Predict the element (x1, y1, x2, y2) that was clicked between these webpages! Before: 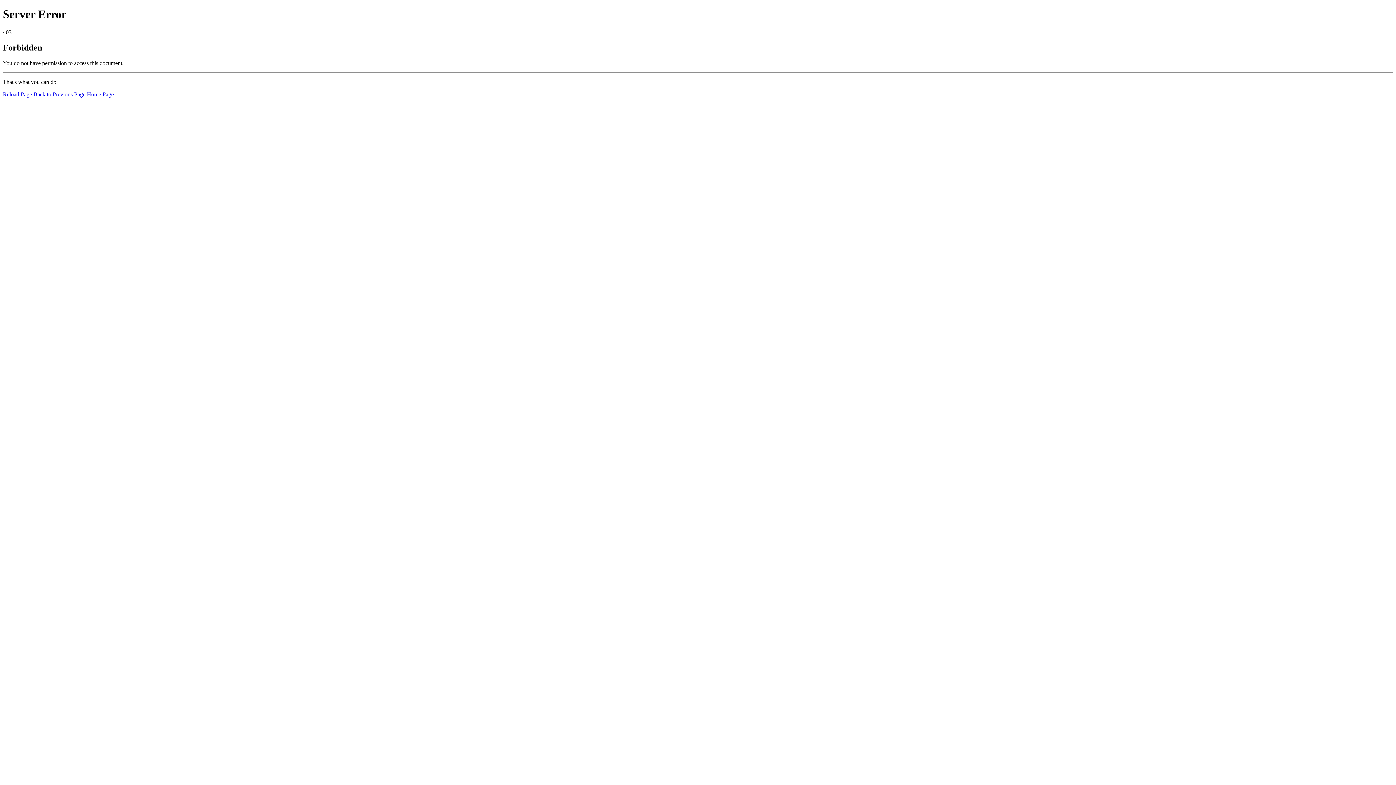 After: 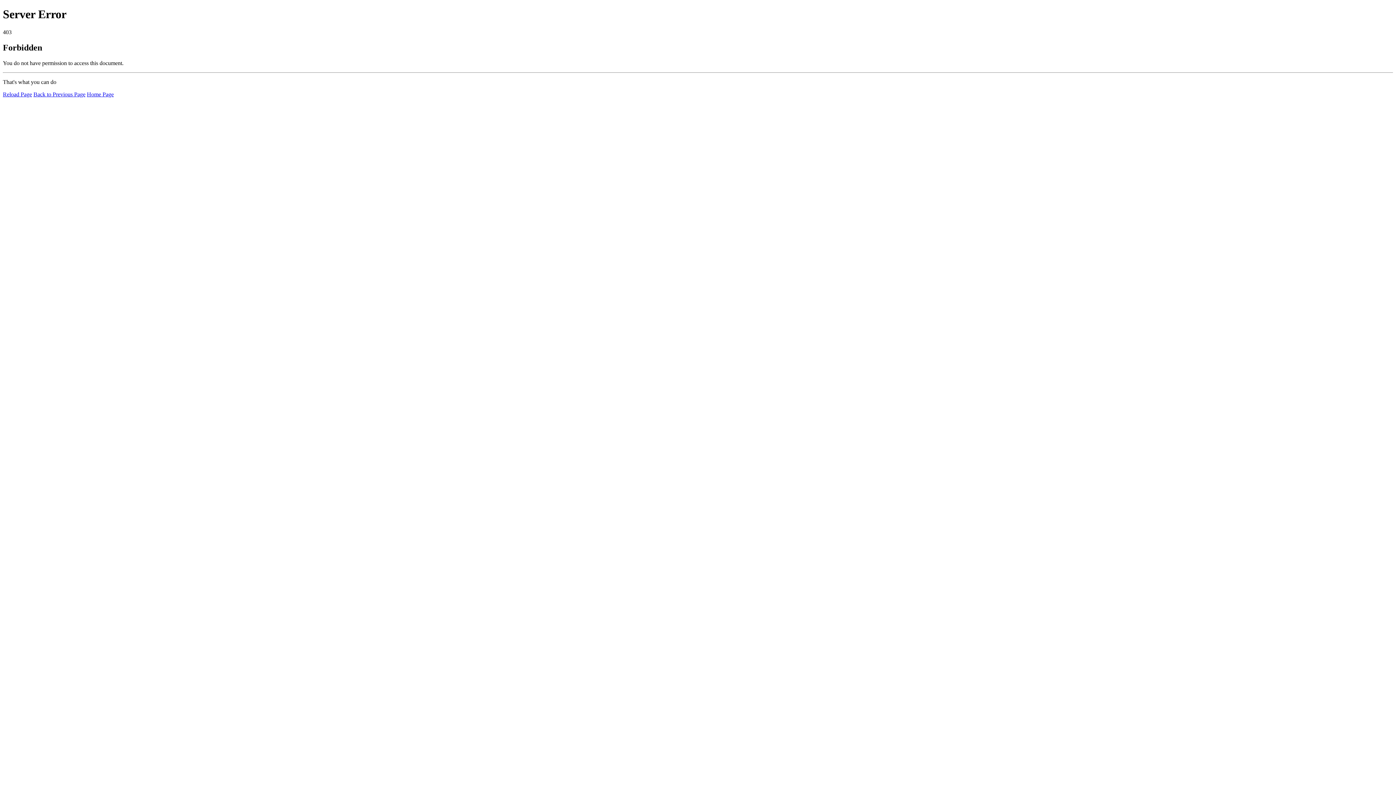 Action: bbox: (86, 91, 113, 97) label: Home Page